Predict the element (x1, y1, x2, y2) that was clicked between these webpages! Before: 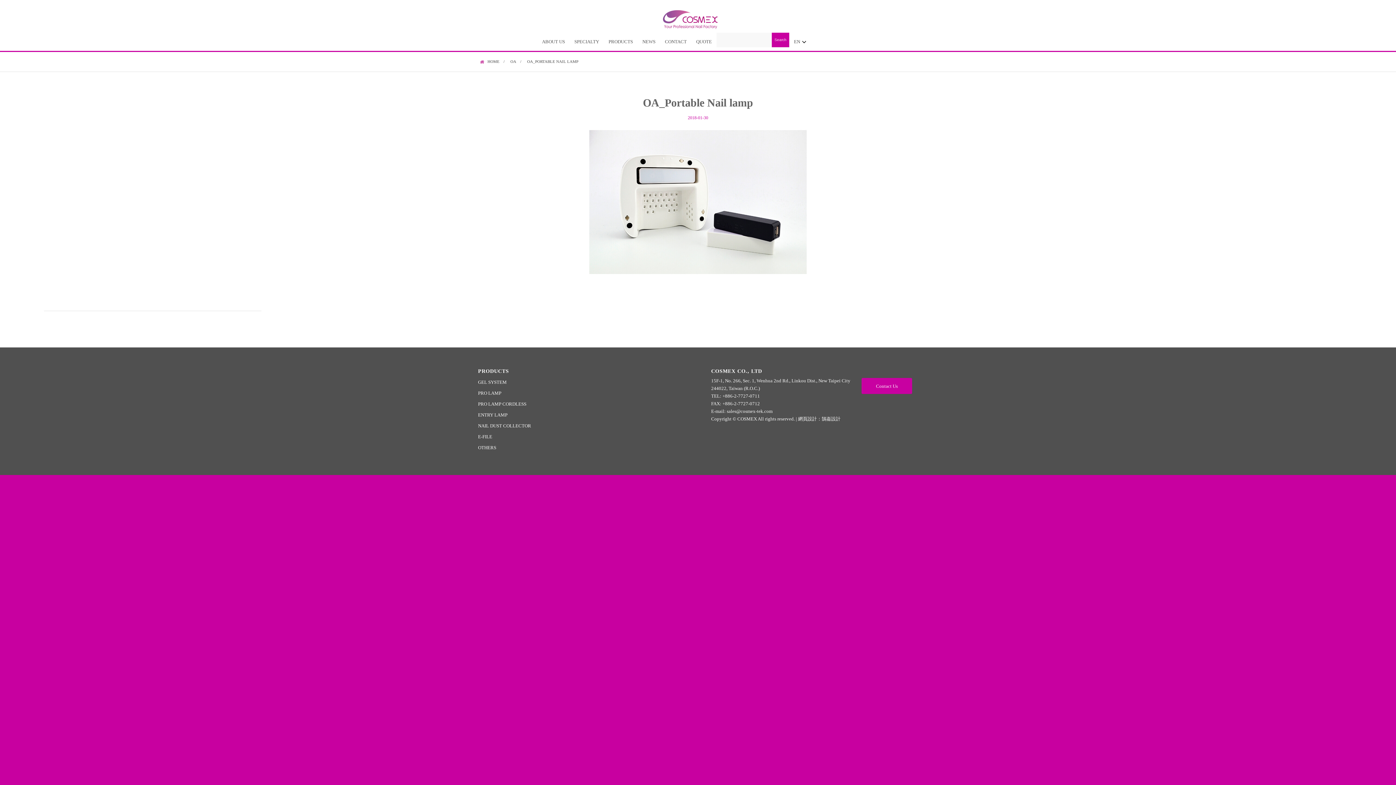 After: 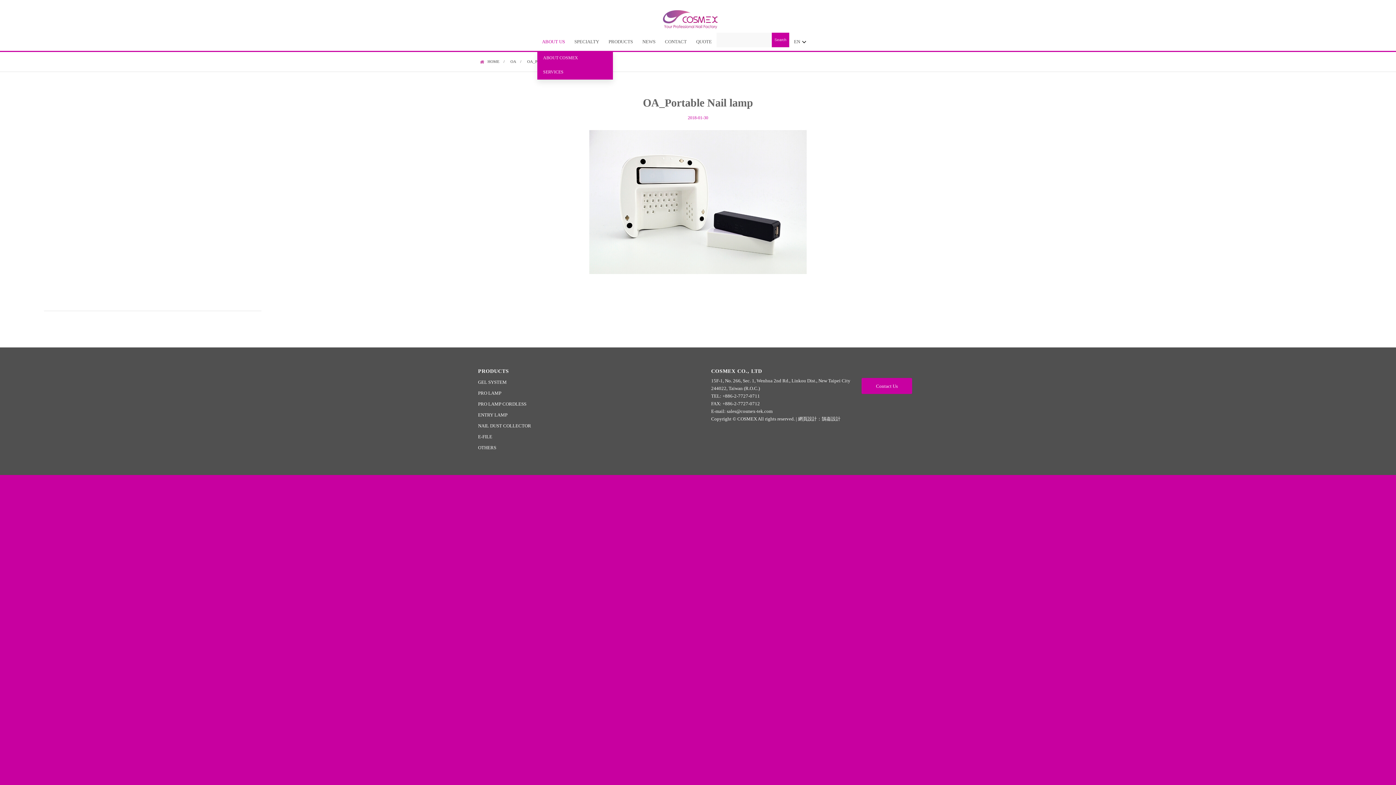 Action: label: ABOUT US bbox: (537, 32, 569, 50)